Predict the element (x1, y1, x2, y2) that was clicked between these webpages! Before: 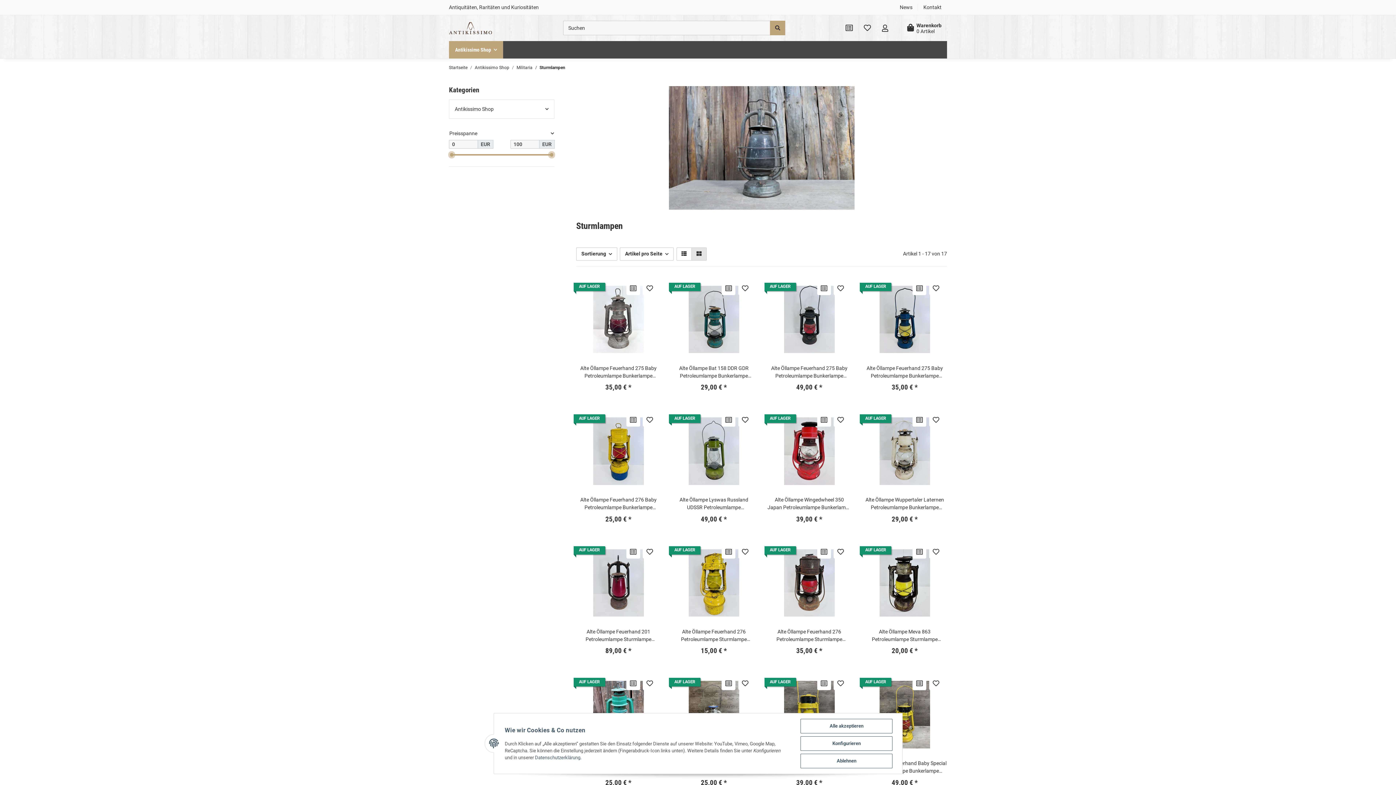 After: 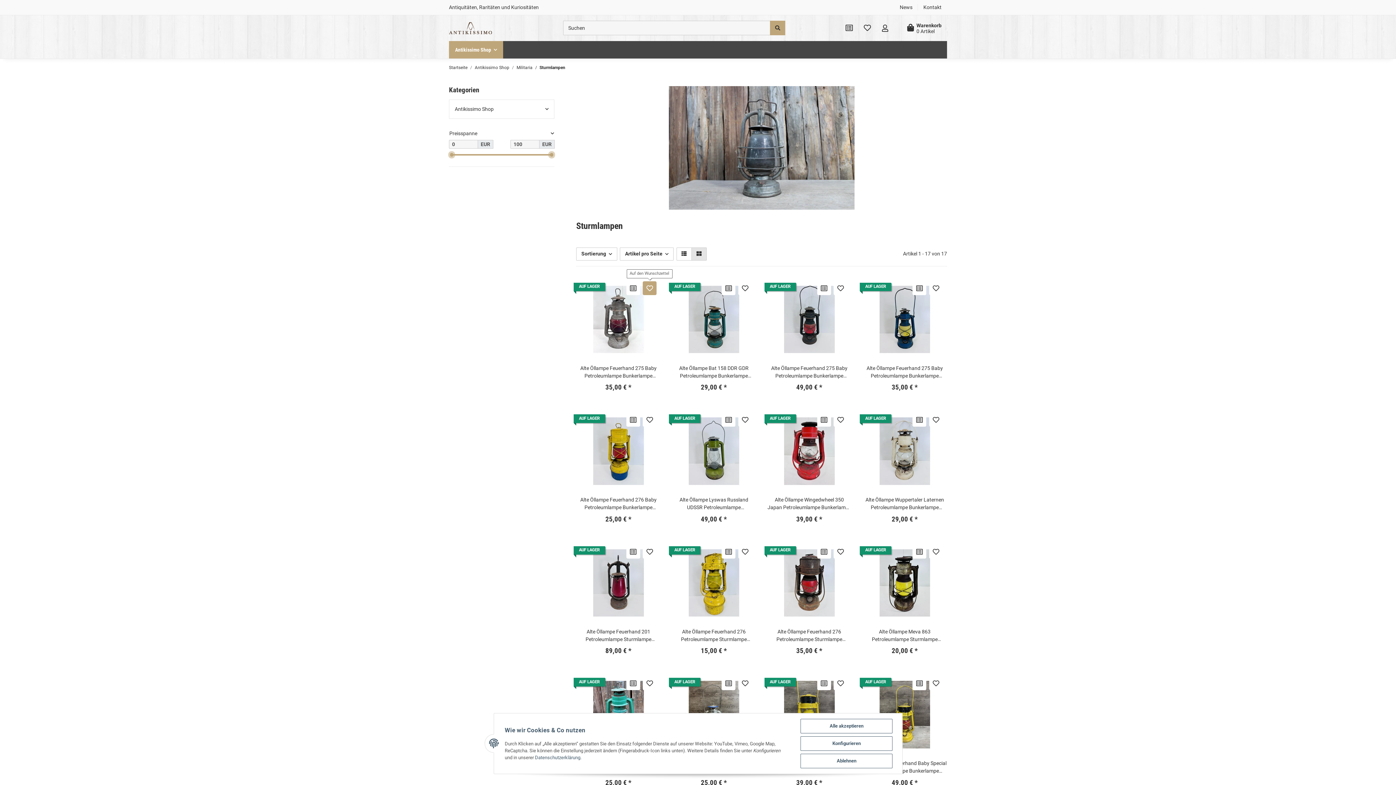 Action: bbox: (643, 281, 656, 295) label: Auf den Wunschzettel